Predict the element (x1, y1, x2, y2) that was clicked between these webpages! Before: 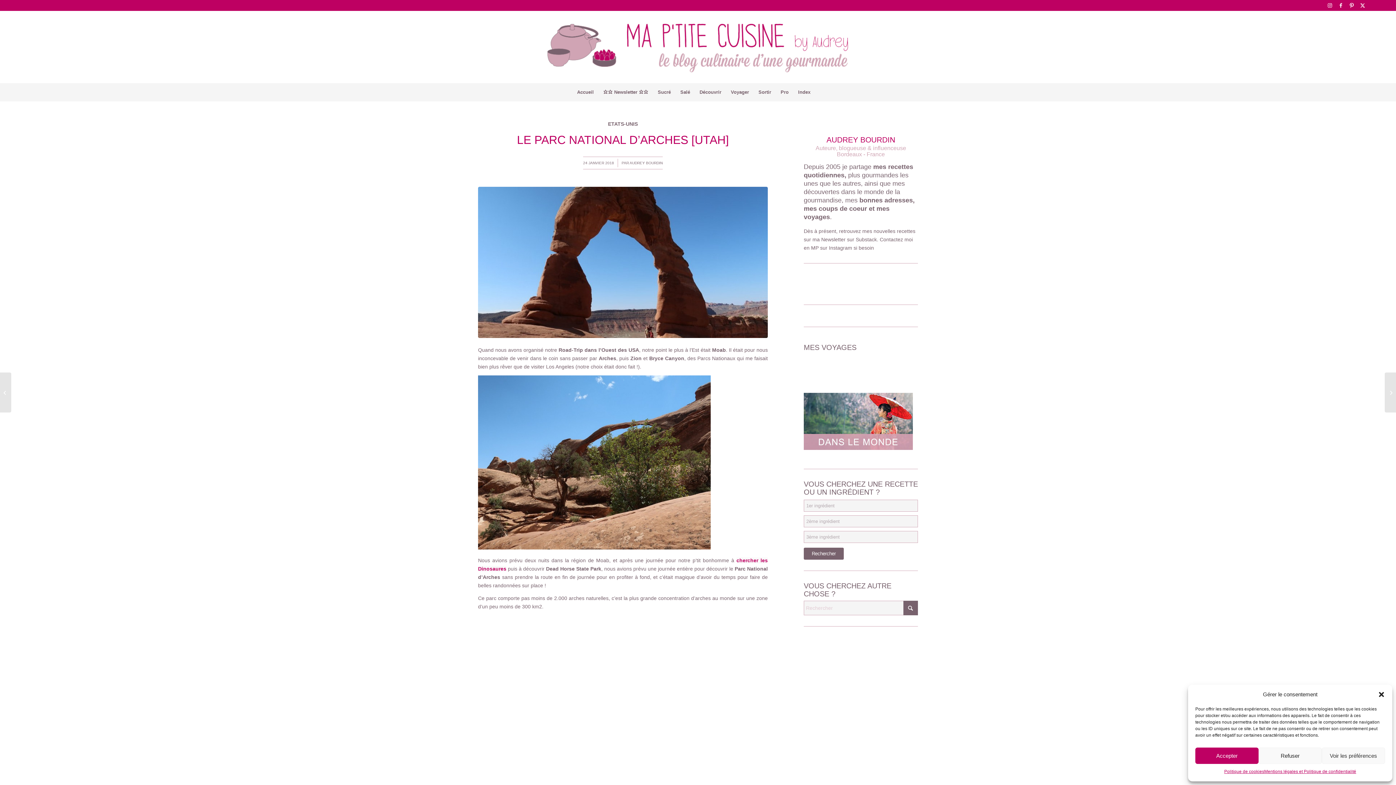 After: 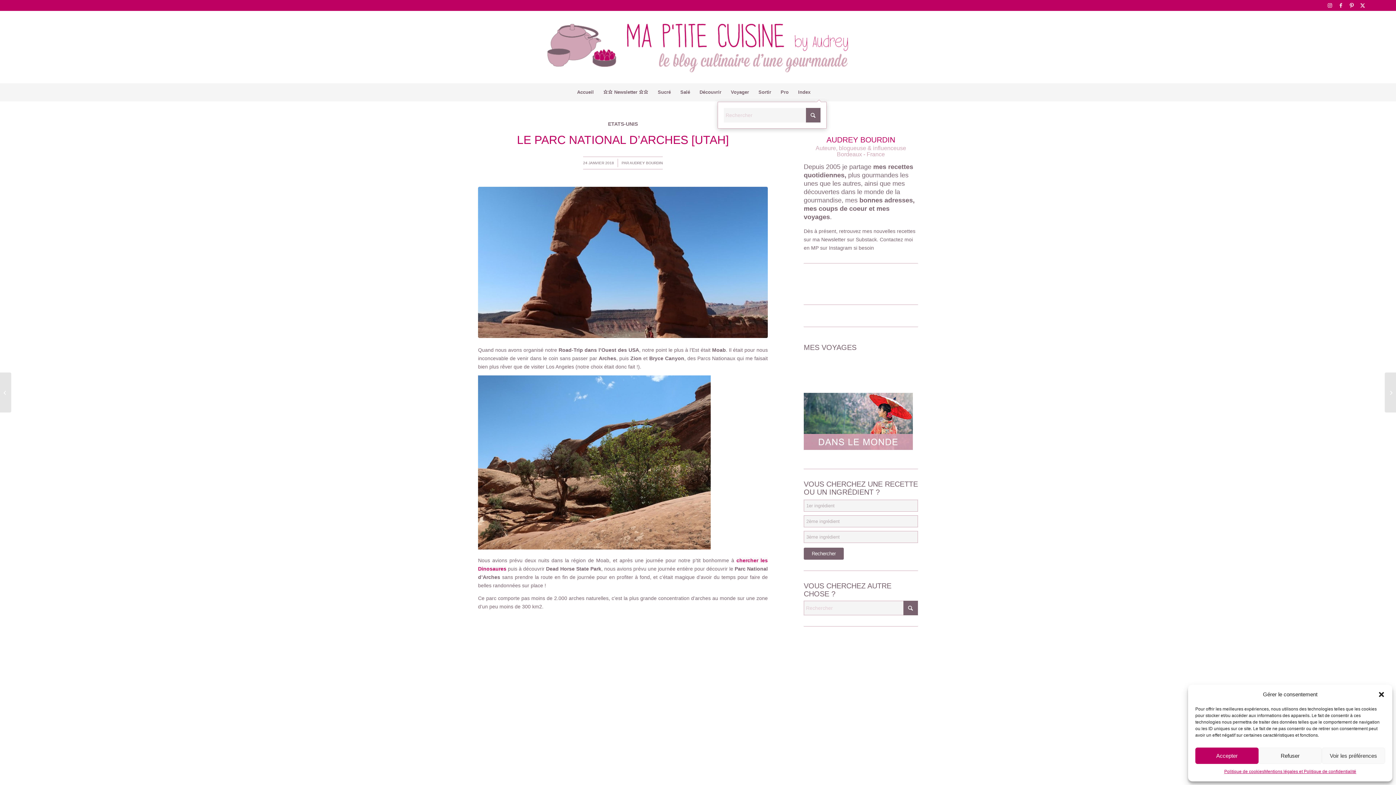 Action: bbox: (815, 83, 823, 101) label: Rechercher